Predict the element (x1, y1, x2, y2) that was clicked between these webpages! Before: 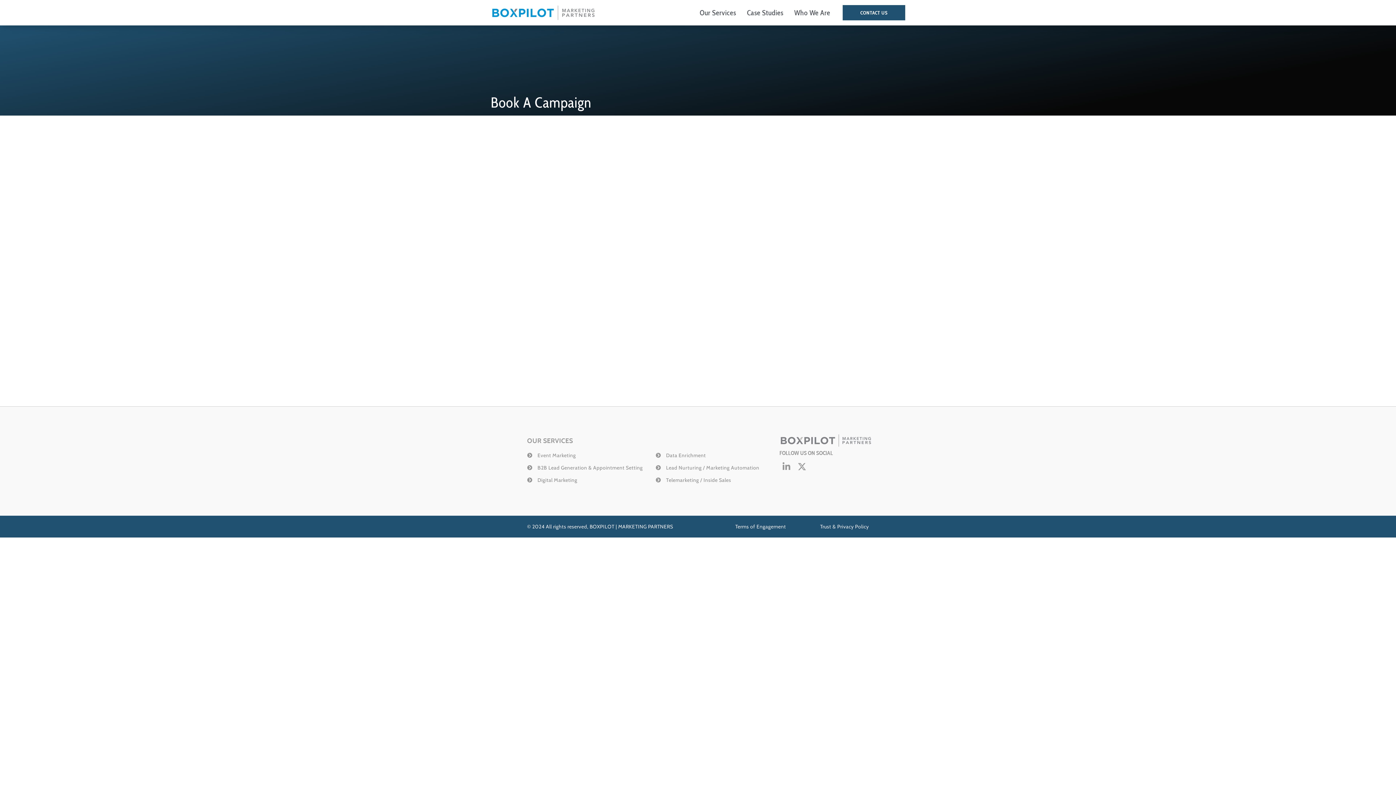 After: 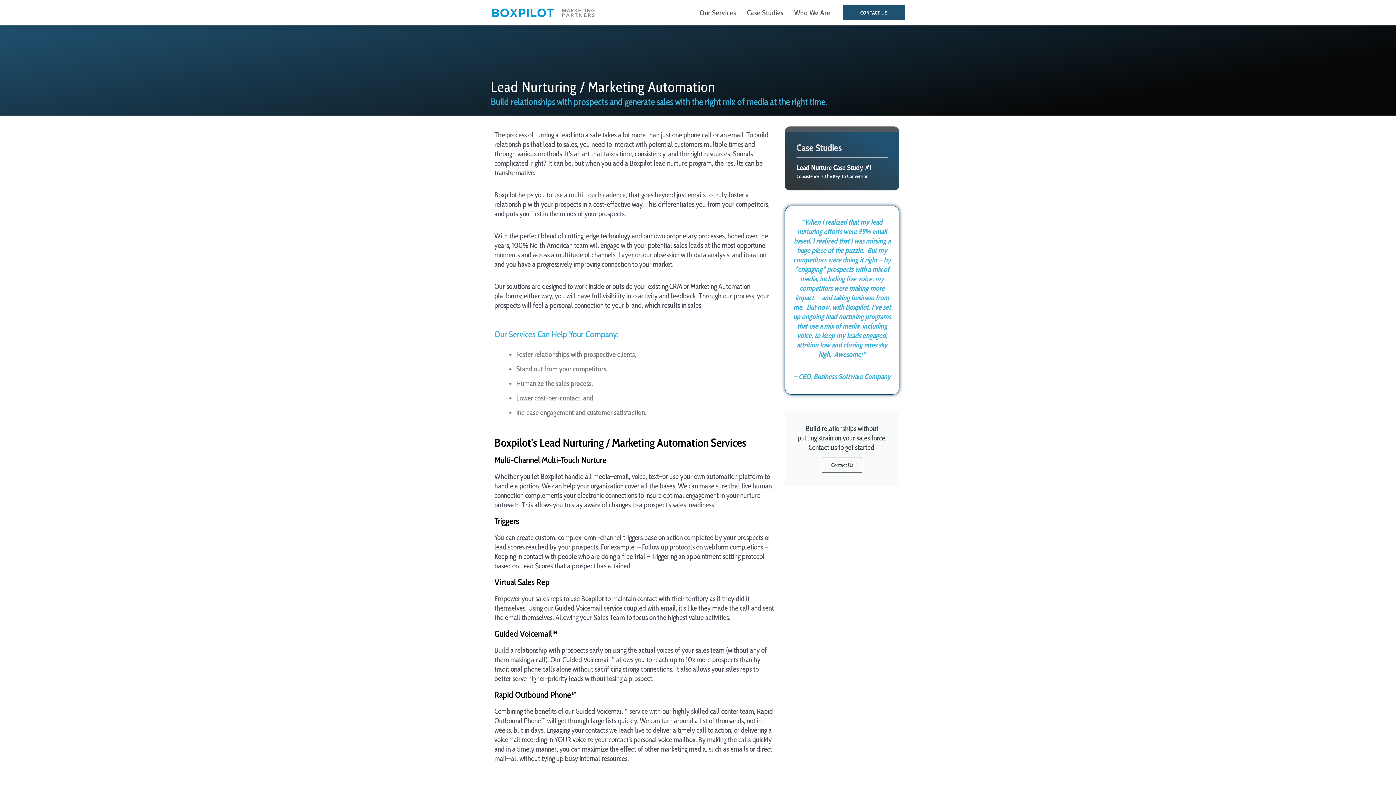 Action: label: Lead Nurturing / Marketing Automation bbox: (655, 463, 775, 472)